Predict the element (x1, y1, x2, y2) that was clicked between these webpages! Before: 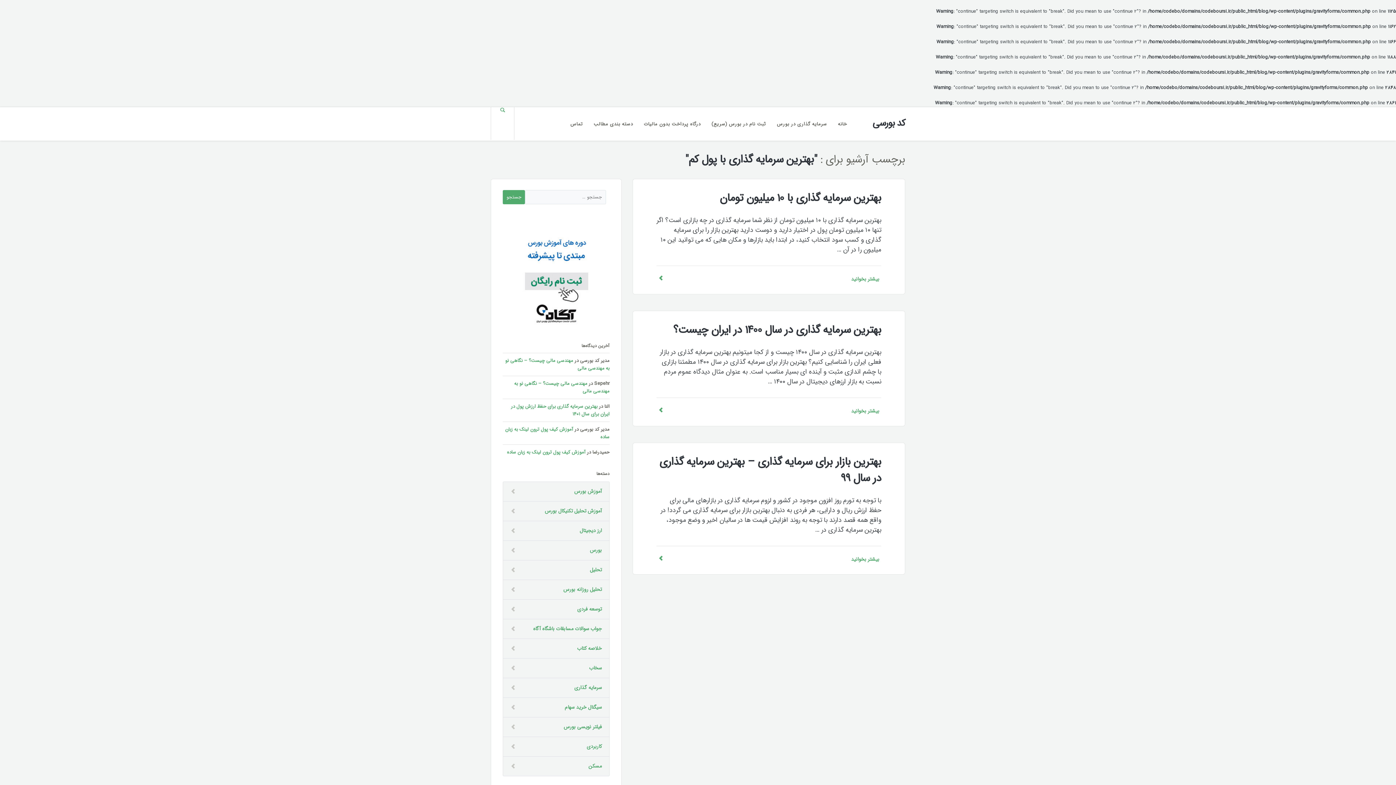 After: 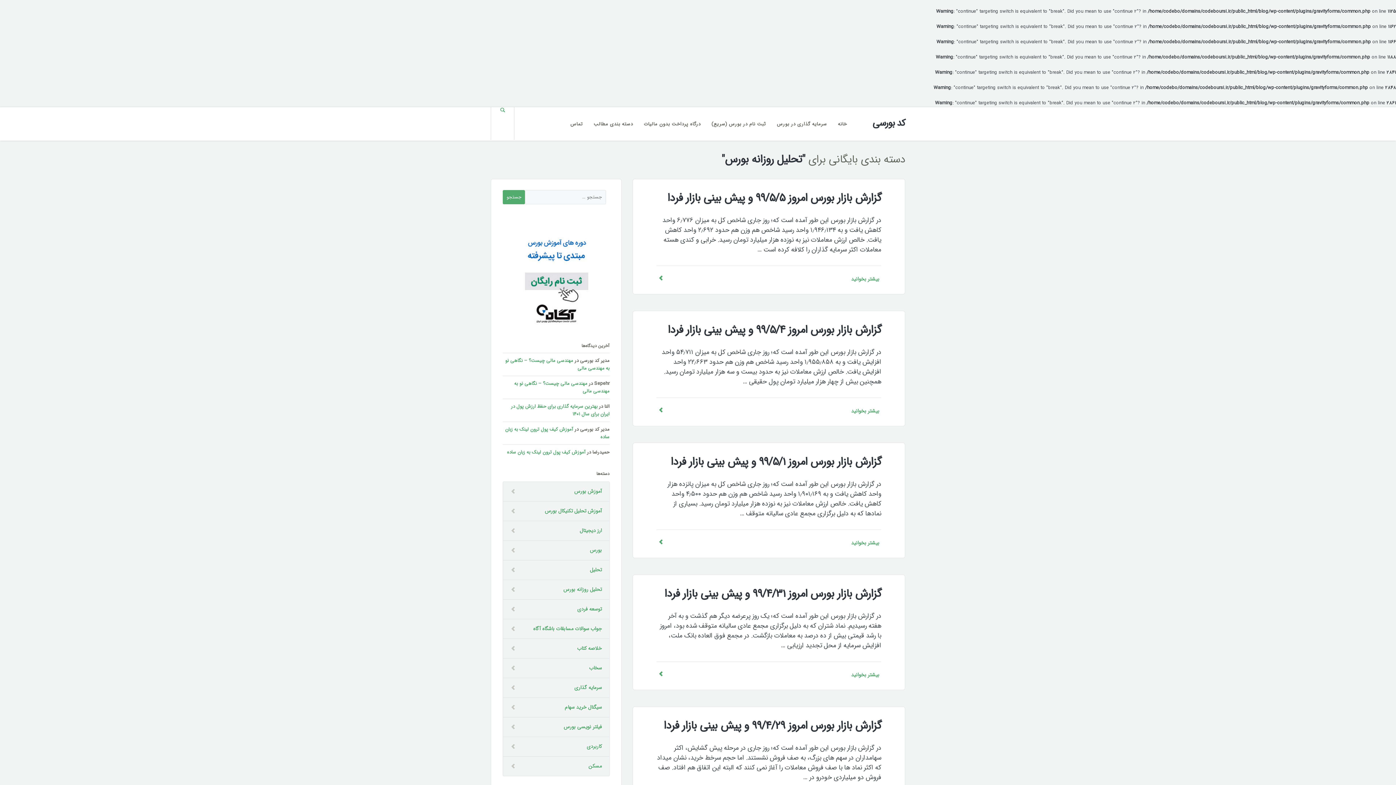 Action: label: تحلیل روزانه بورس bbox: (563, 585, 602, 594)